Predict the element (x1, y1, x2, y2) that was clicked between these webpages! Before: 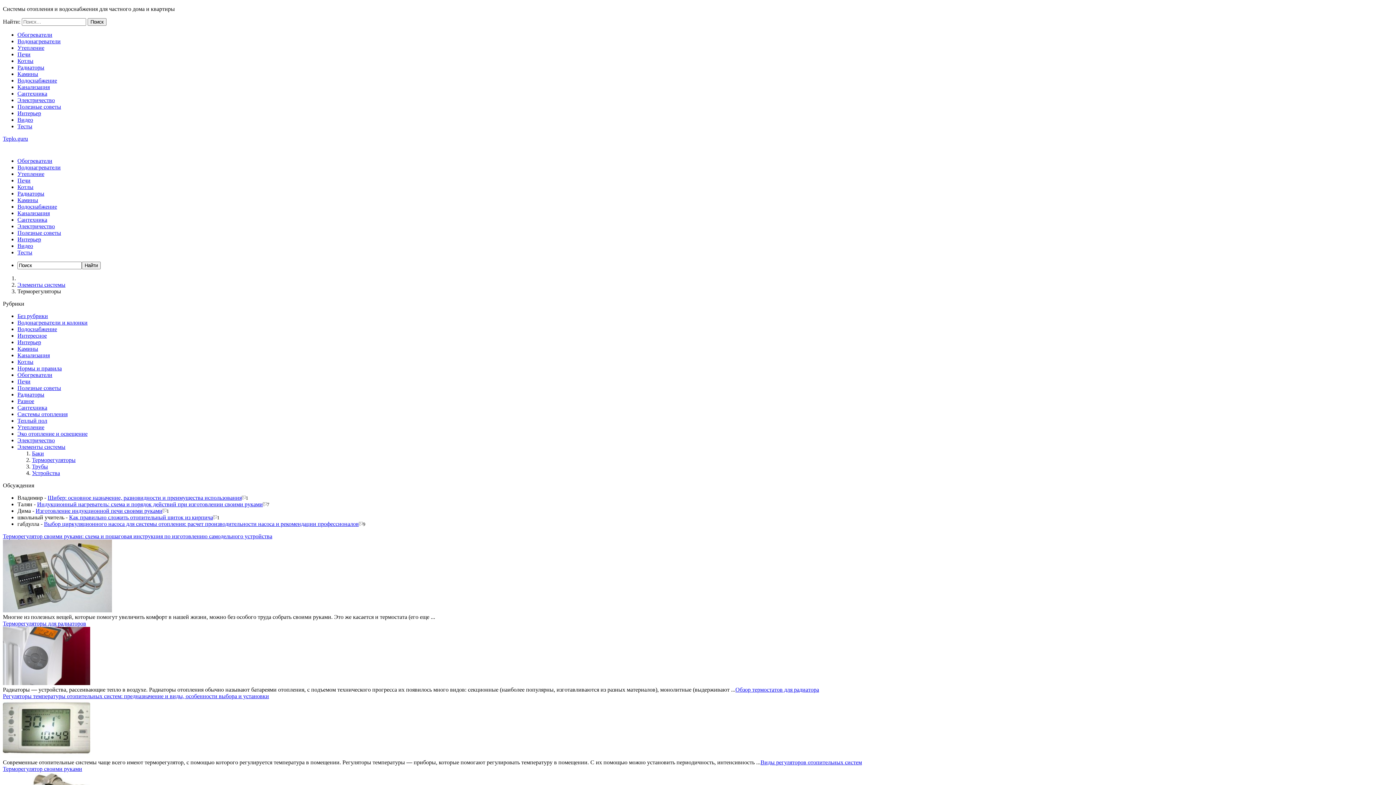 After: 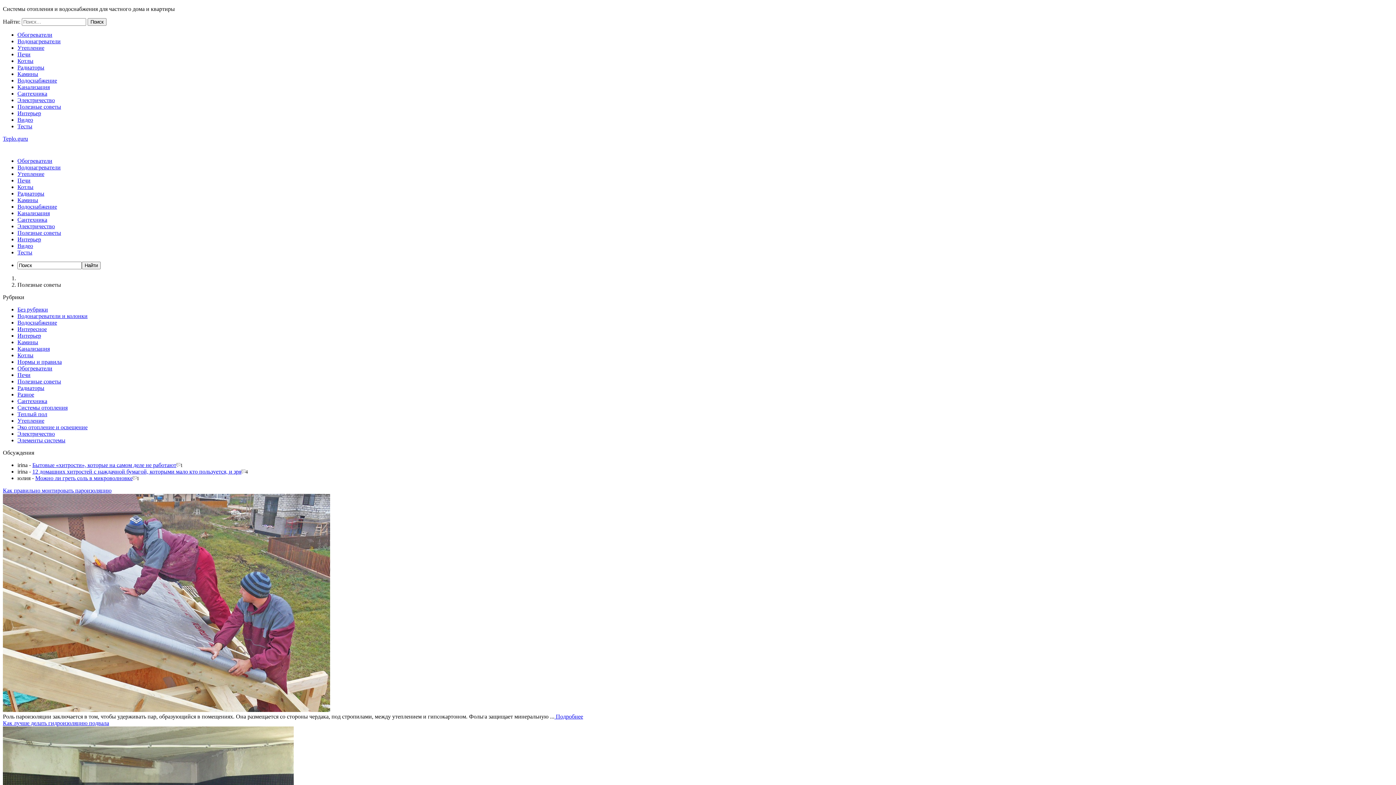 Action: label: Полезные советы bbox: (17, 229, 61, 236)